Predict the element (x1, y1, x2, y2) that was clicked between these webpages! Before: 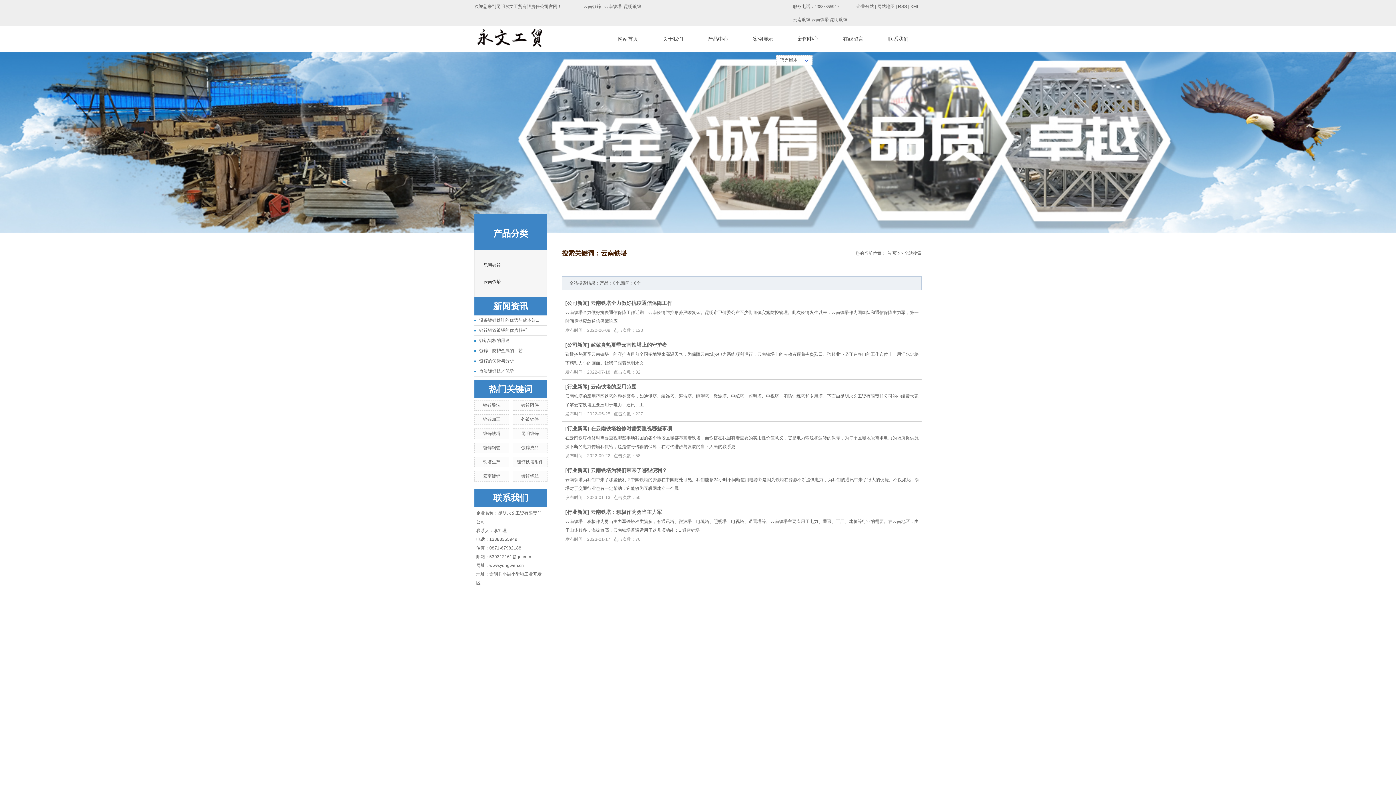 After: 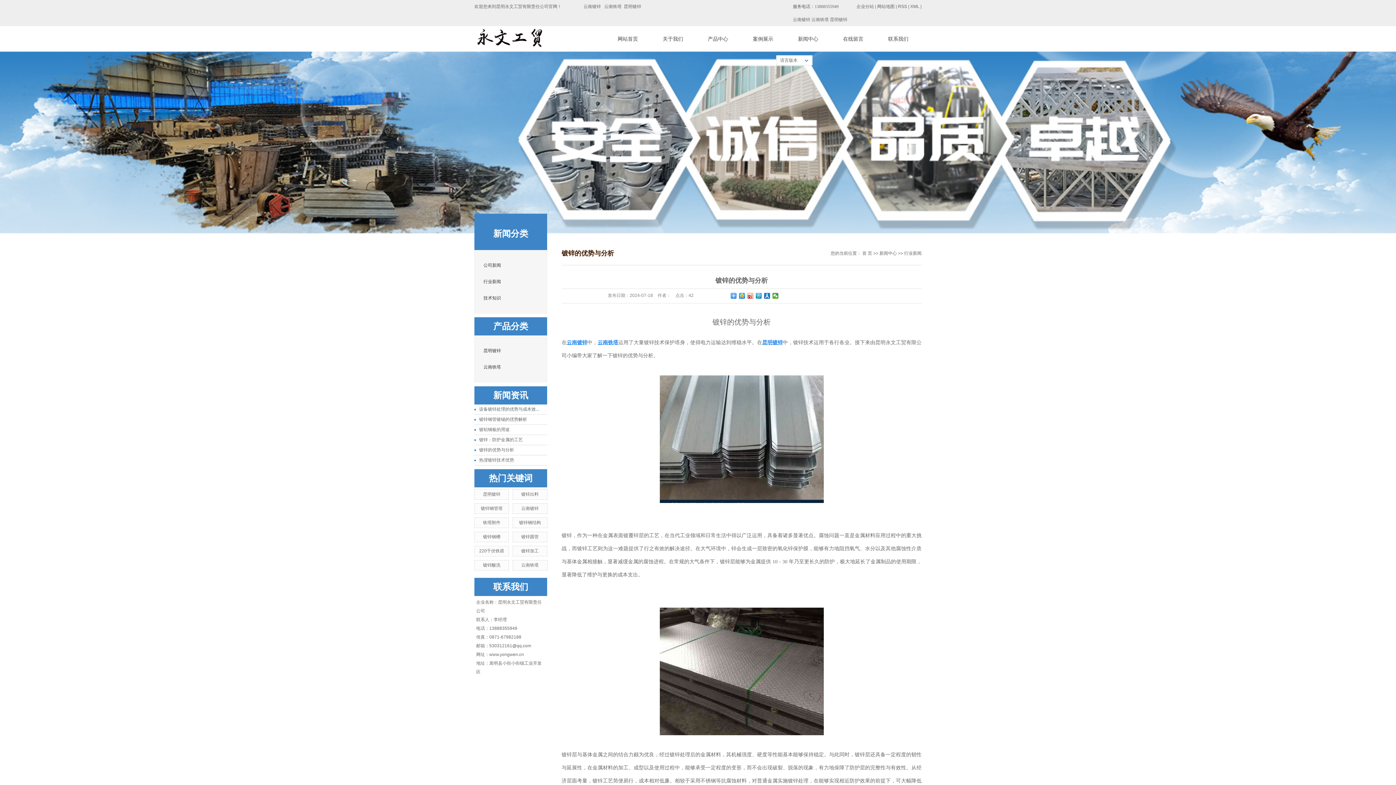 Action: bbox: (479, 358, 514, 363) label: 镀锌的优势与分析